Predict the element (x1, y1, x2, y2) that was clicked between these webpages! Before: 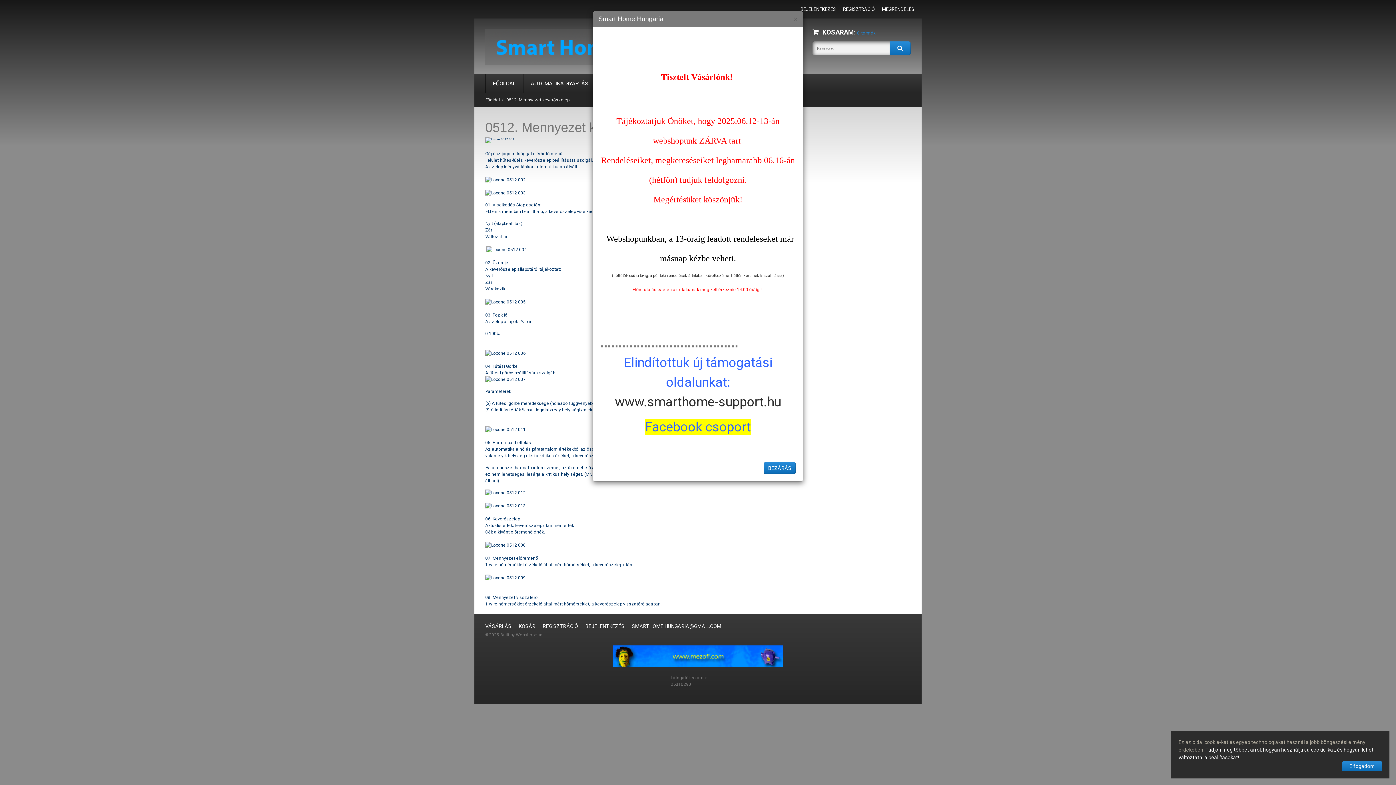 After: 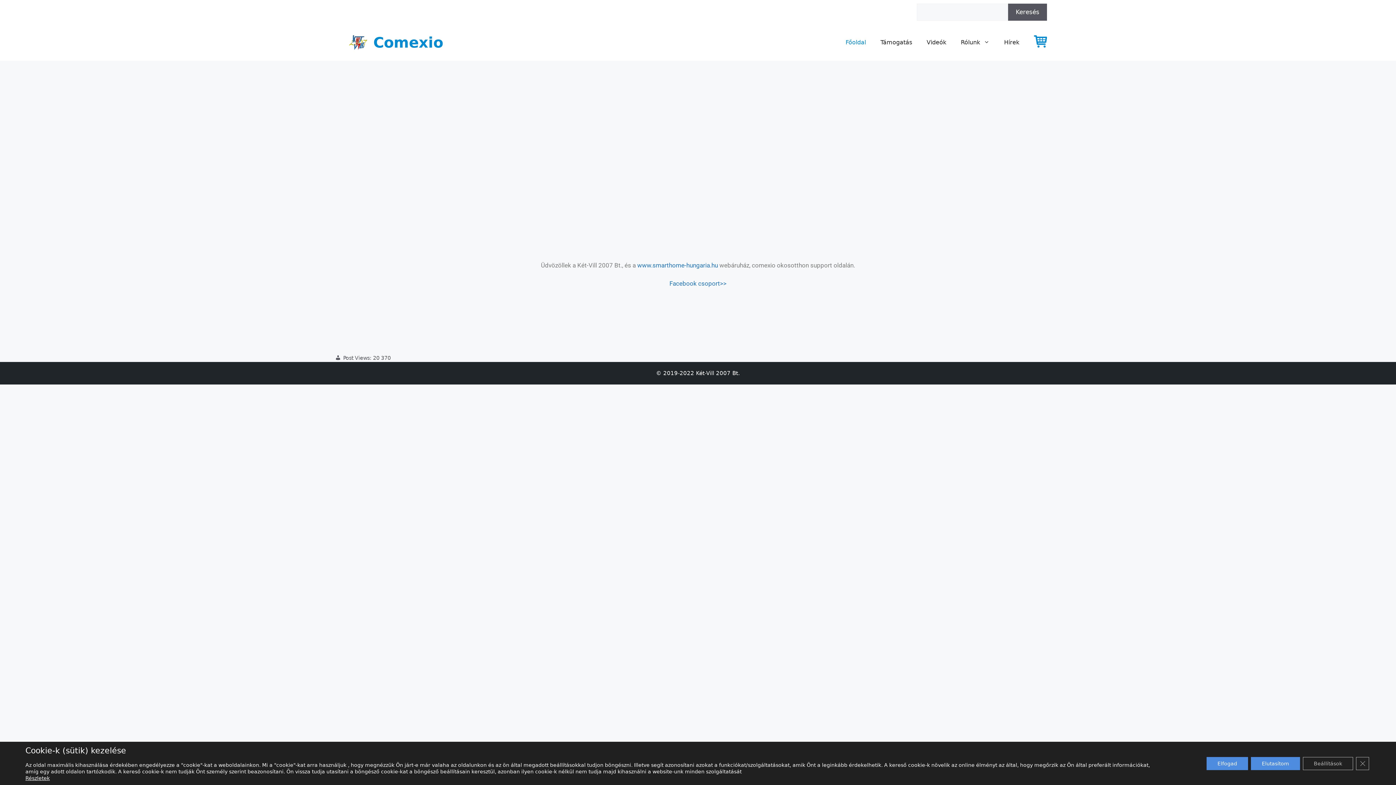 Action: bbox: (615, 394, 781, 409) label: www.smarthome-support.hu